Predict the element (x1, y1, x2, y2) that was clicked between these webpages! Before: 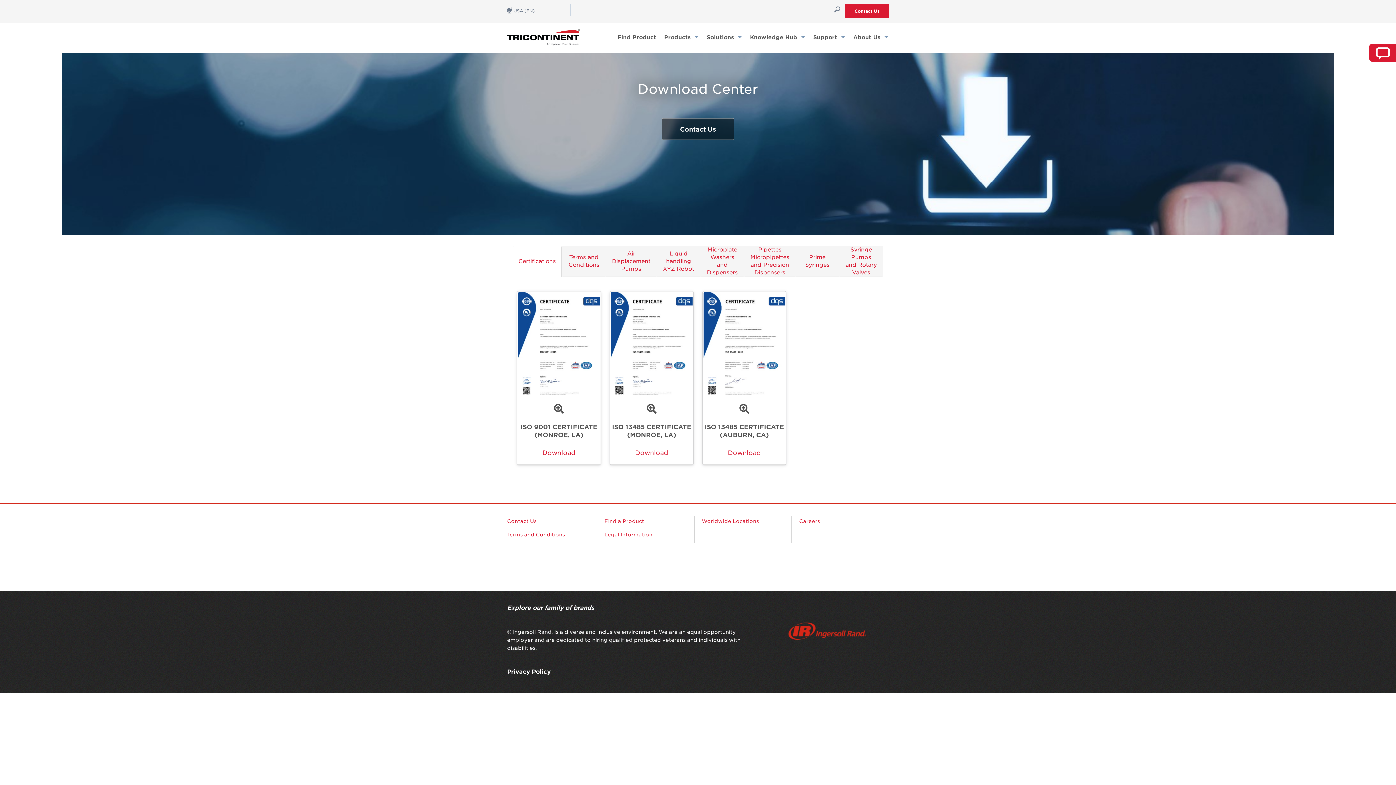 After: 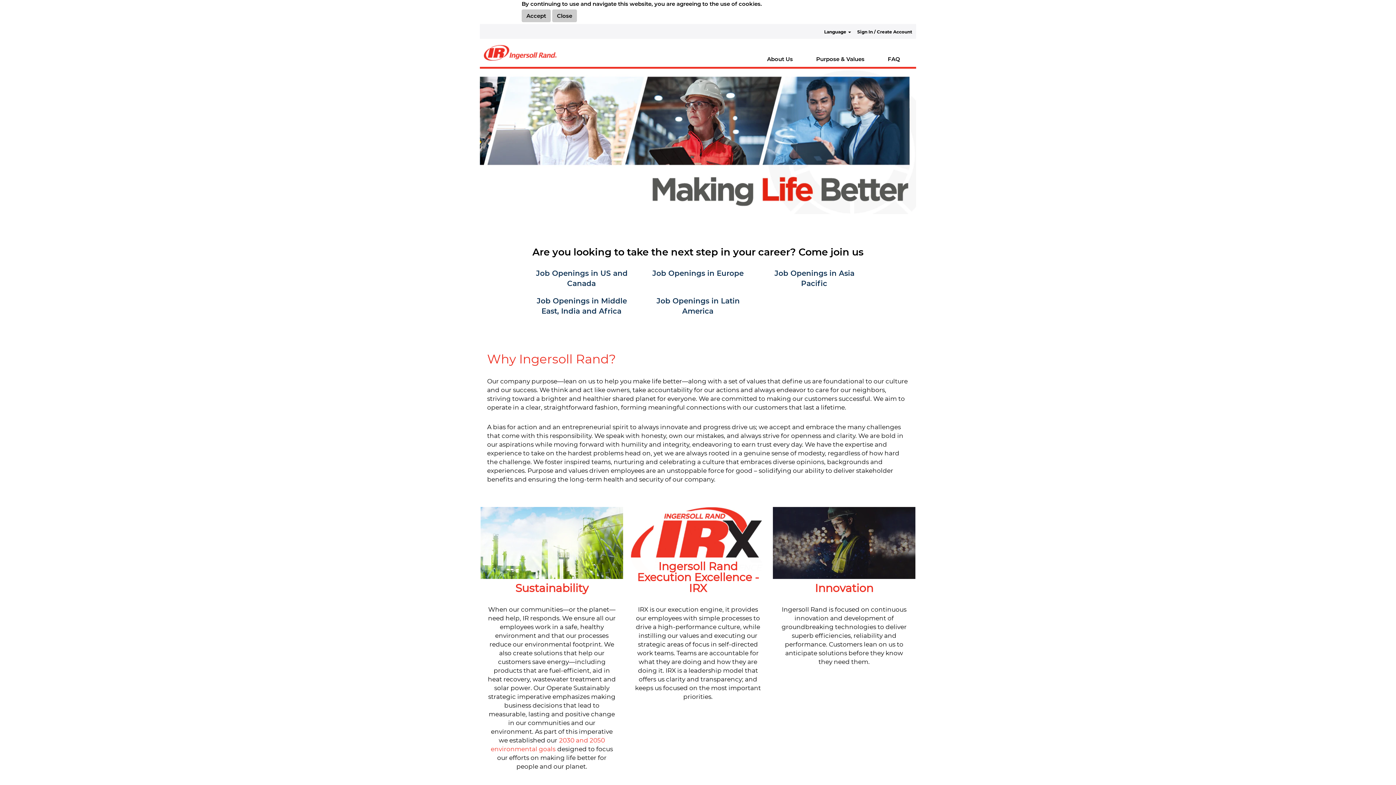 Action: bbox: (799, 428, 820, 433) label: Careers